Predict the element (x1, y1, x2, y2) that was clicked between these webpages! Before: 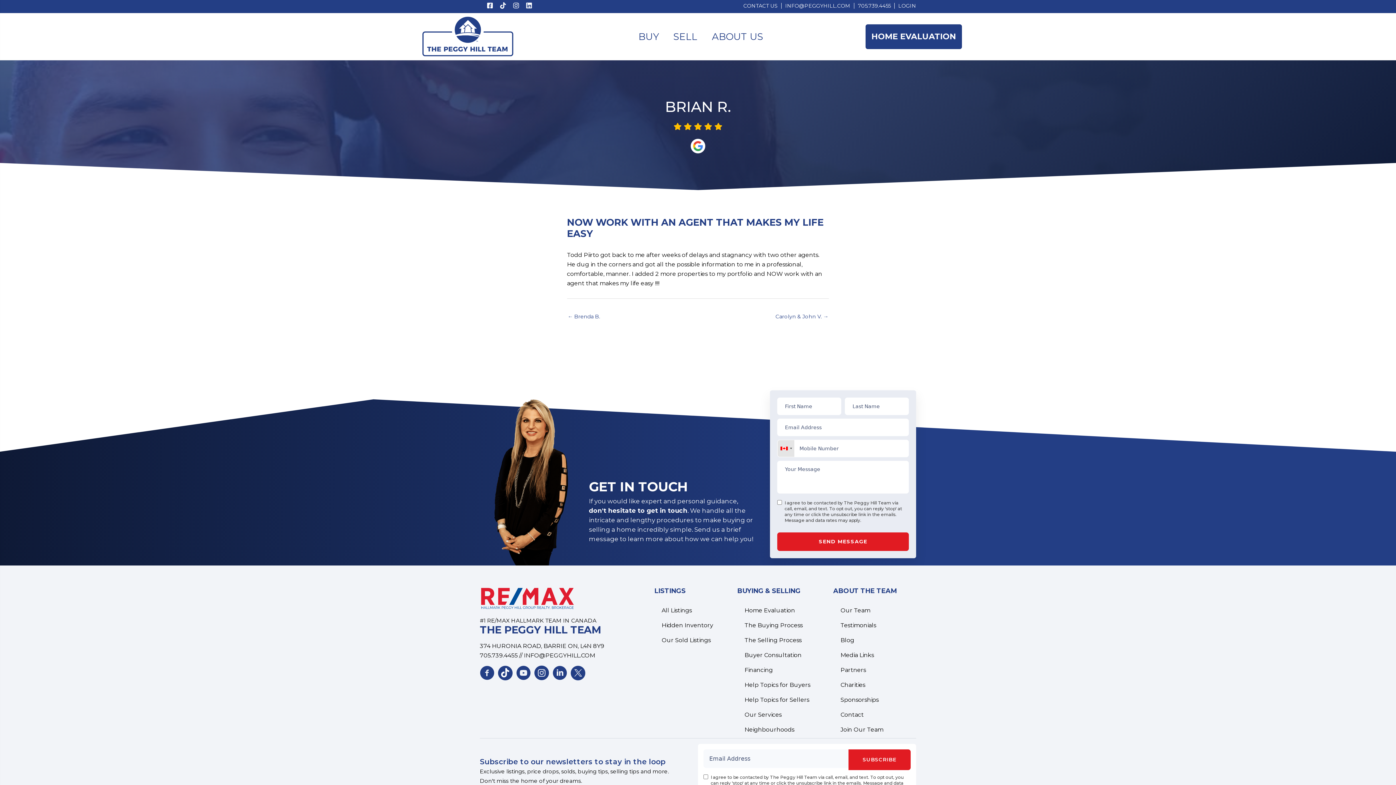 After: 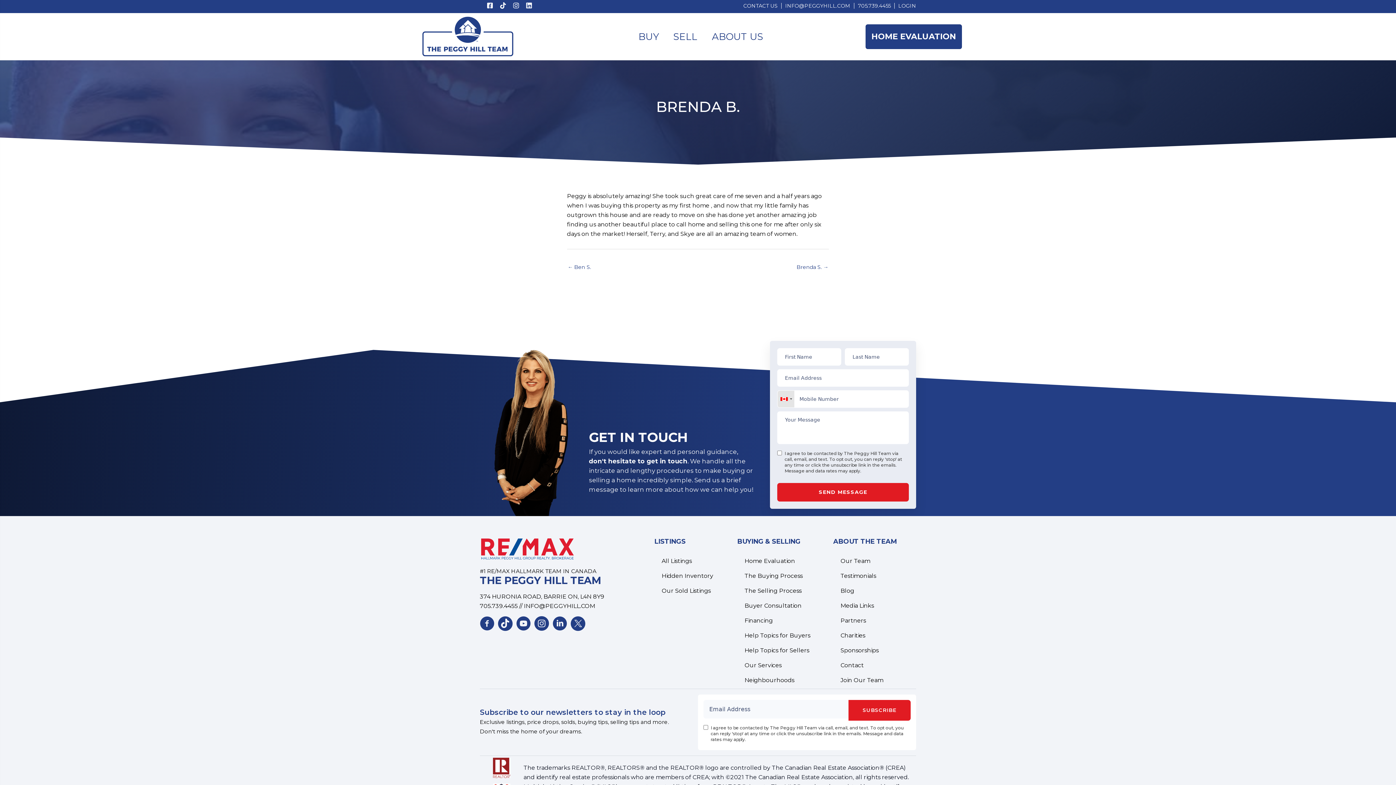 Action: bbox: (567, 311, 600, 323) label: ← Brenda B.